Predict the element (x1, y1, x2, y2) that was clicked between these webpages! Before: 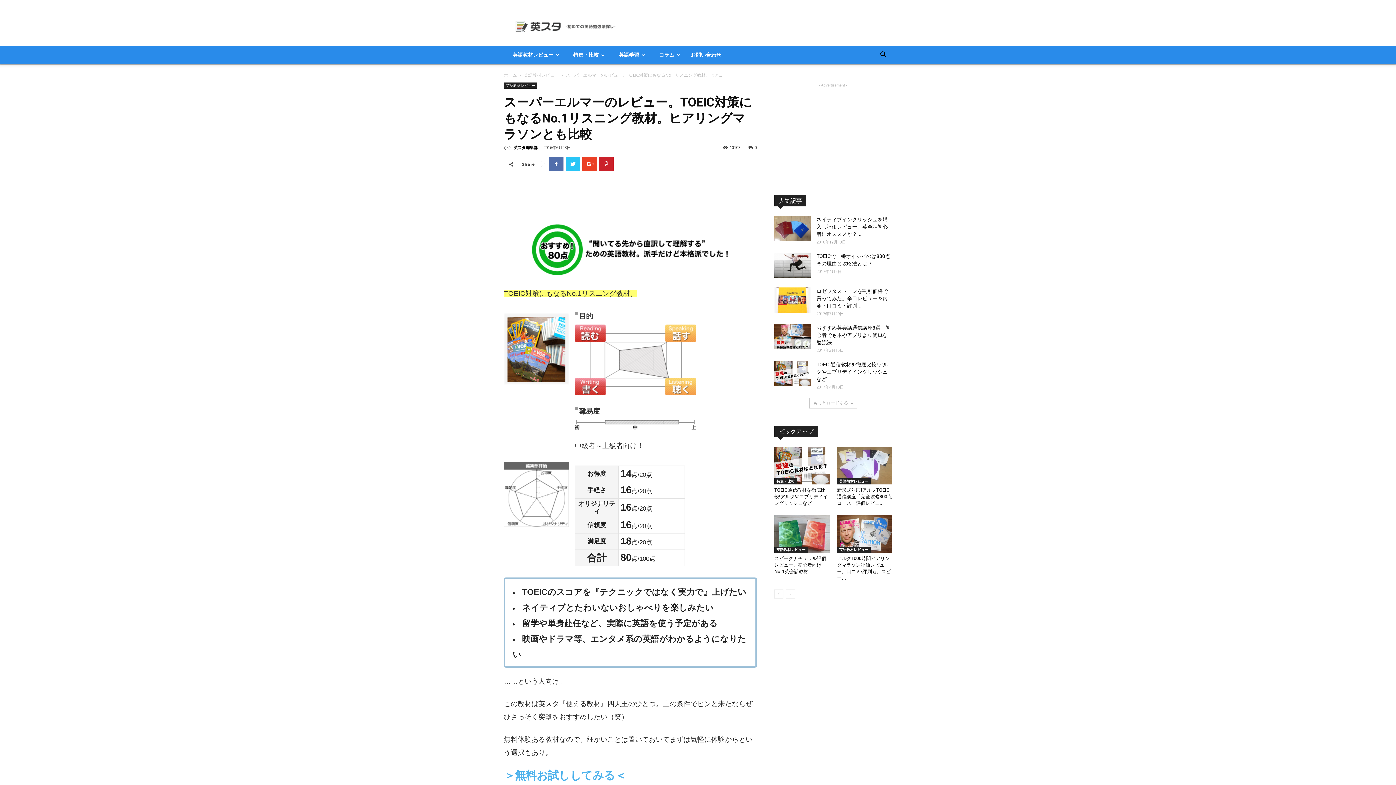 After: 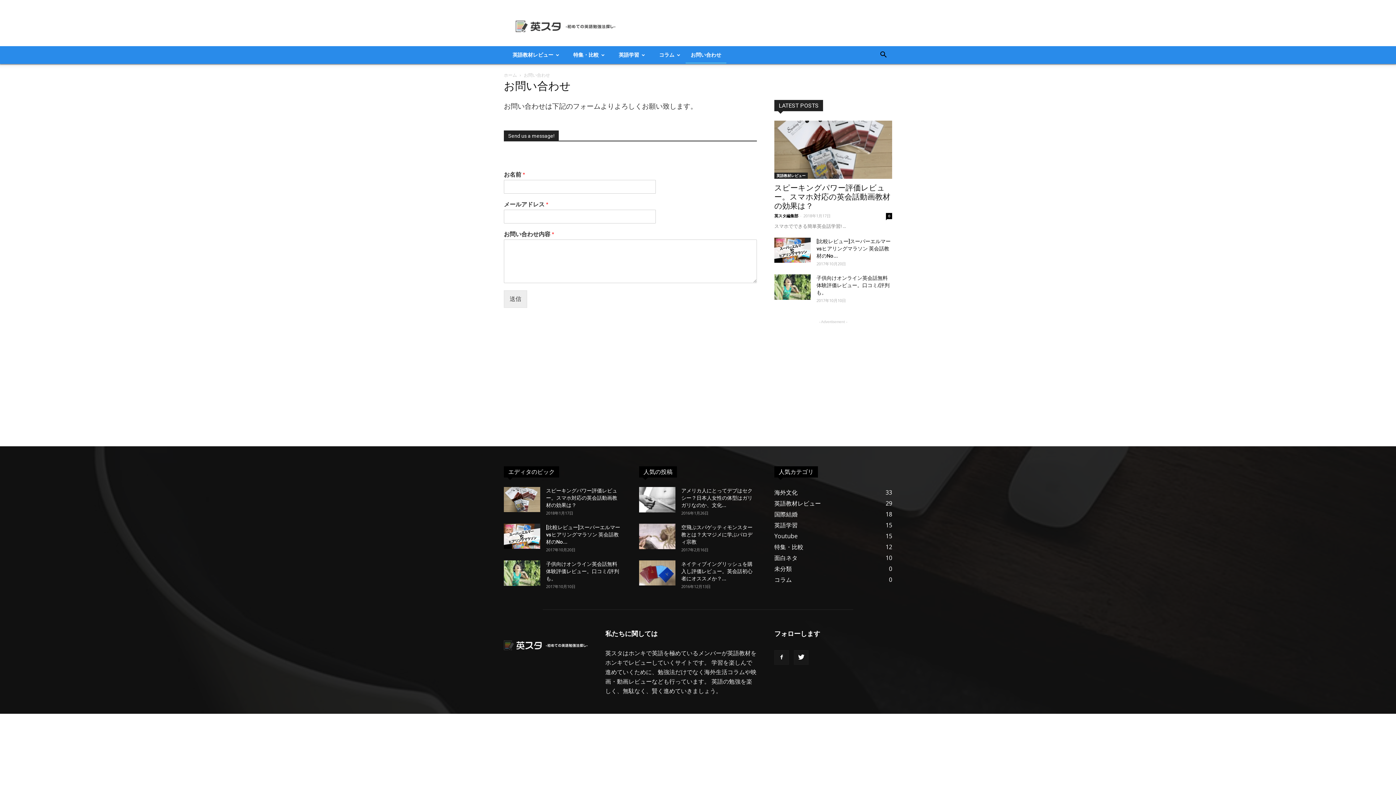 Action: bbox: (685, 46, 726, 63) label: お問い合わせ